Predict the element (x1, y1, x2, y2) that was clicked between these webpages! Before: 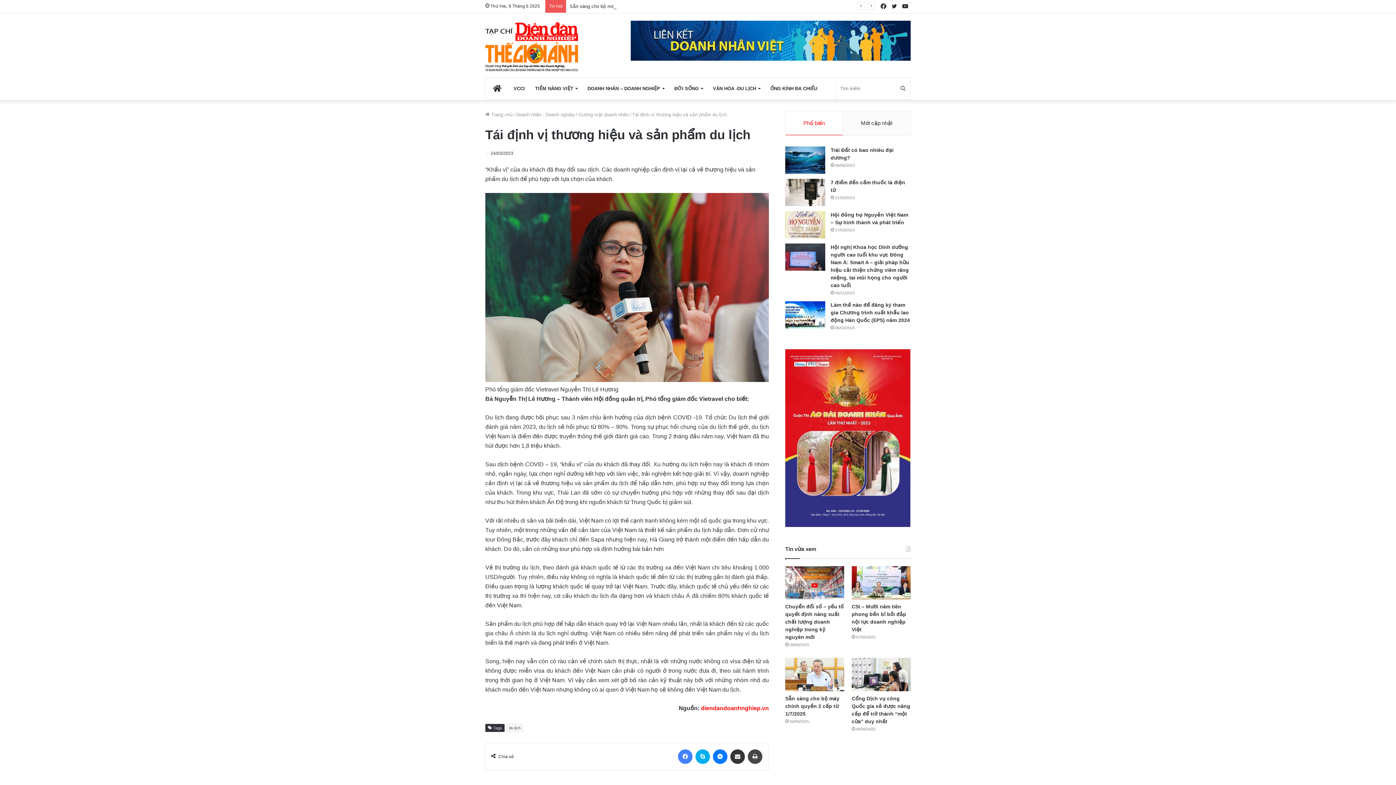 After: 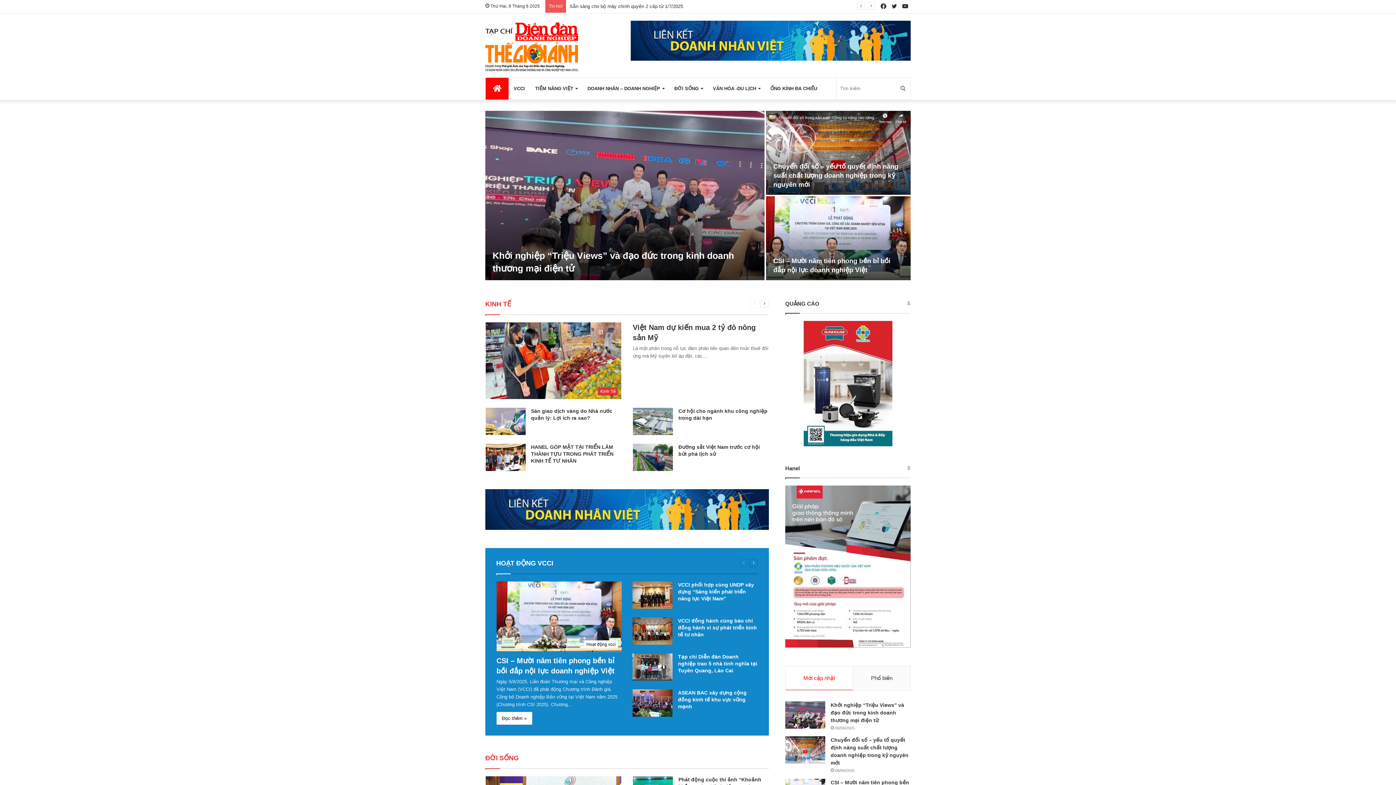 Action: label:  Trang chủ bbox: (485, 112, 512, 117)